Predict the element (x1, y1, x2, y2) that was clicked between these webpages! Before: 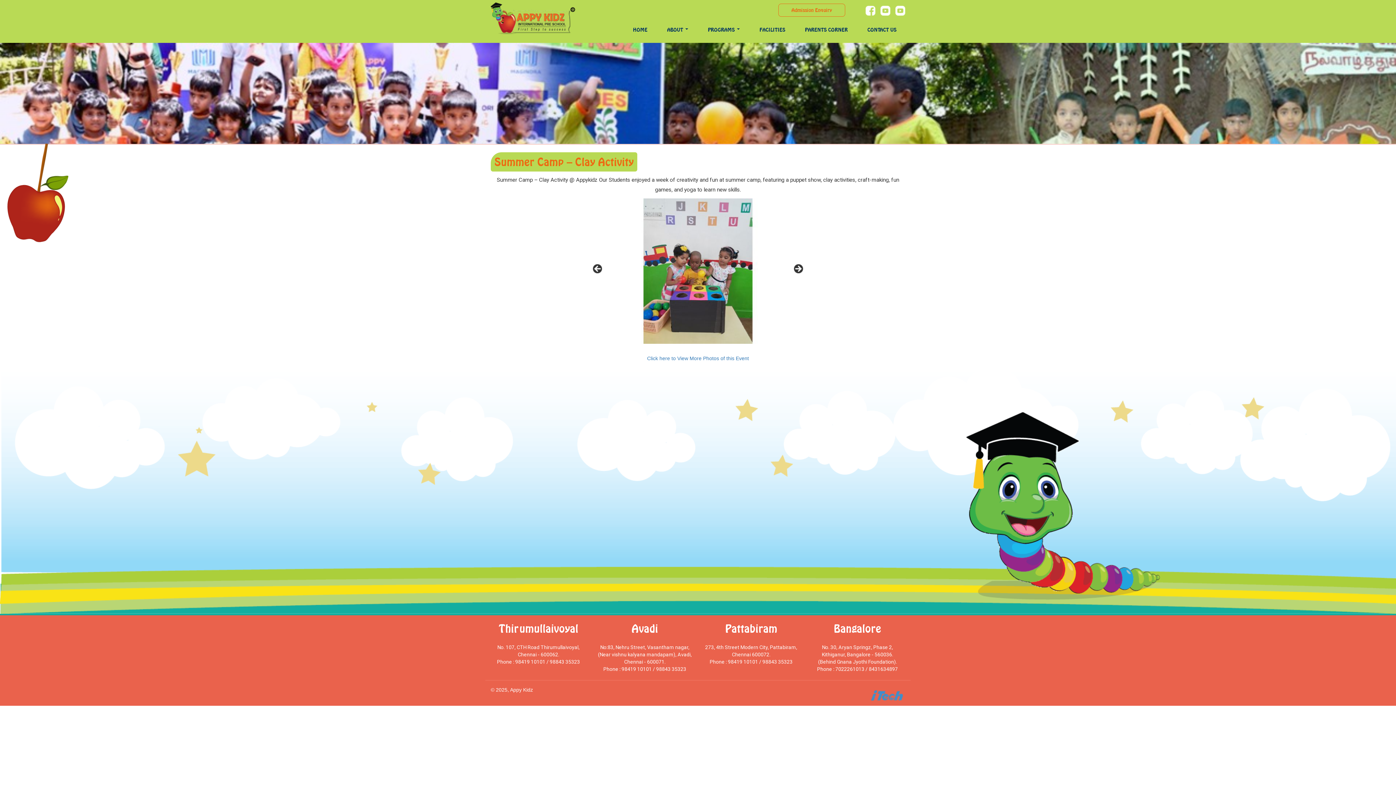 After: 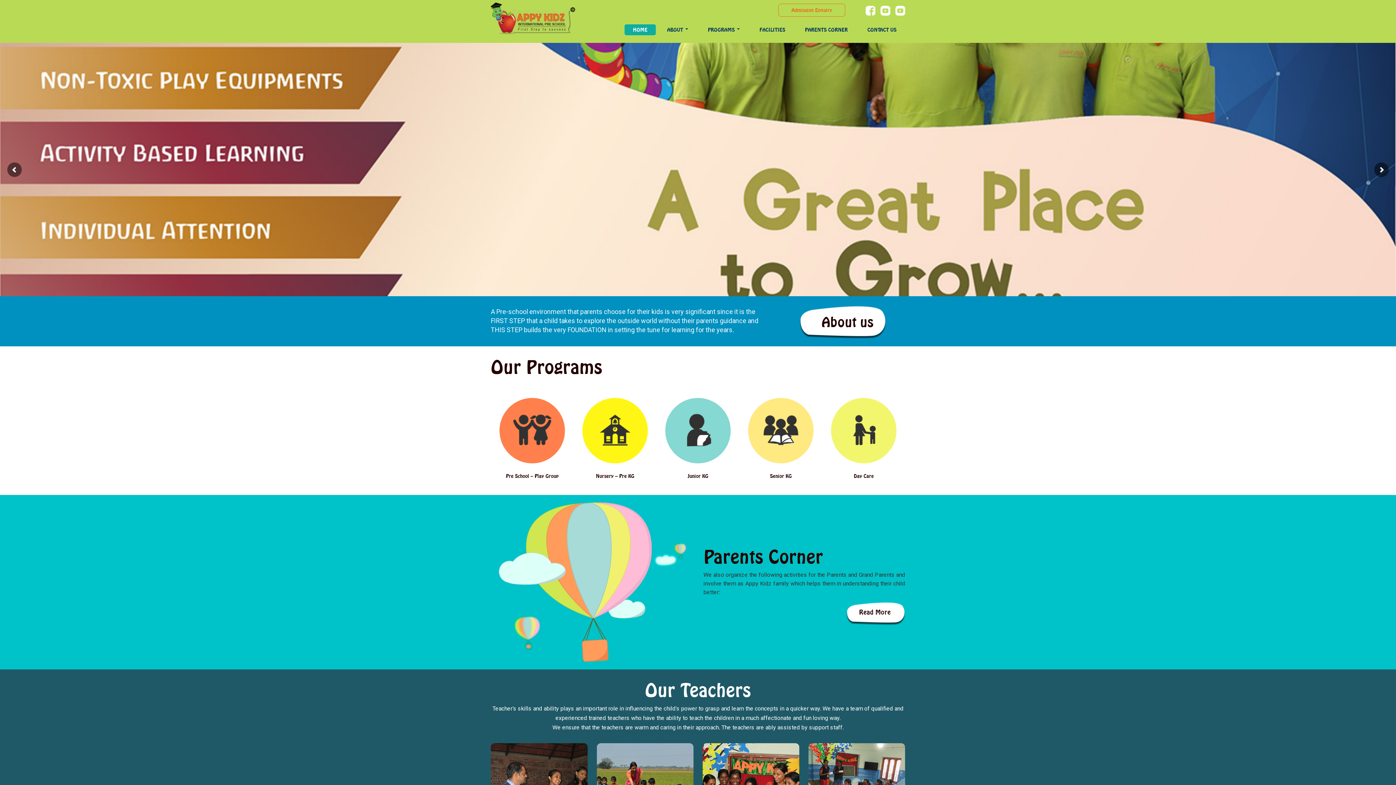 Action: bbox: (490, 0, 586, 36)